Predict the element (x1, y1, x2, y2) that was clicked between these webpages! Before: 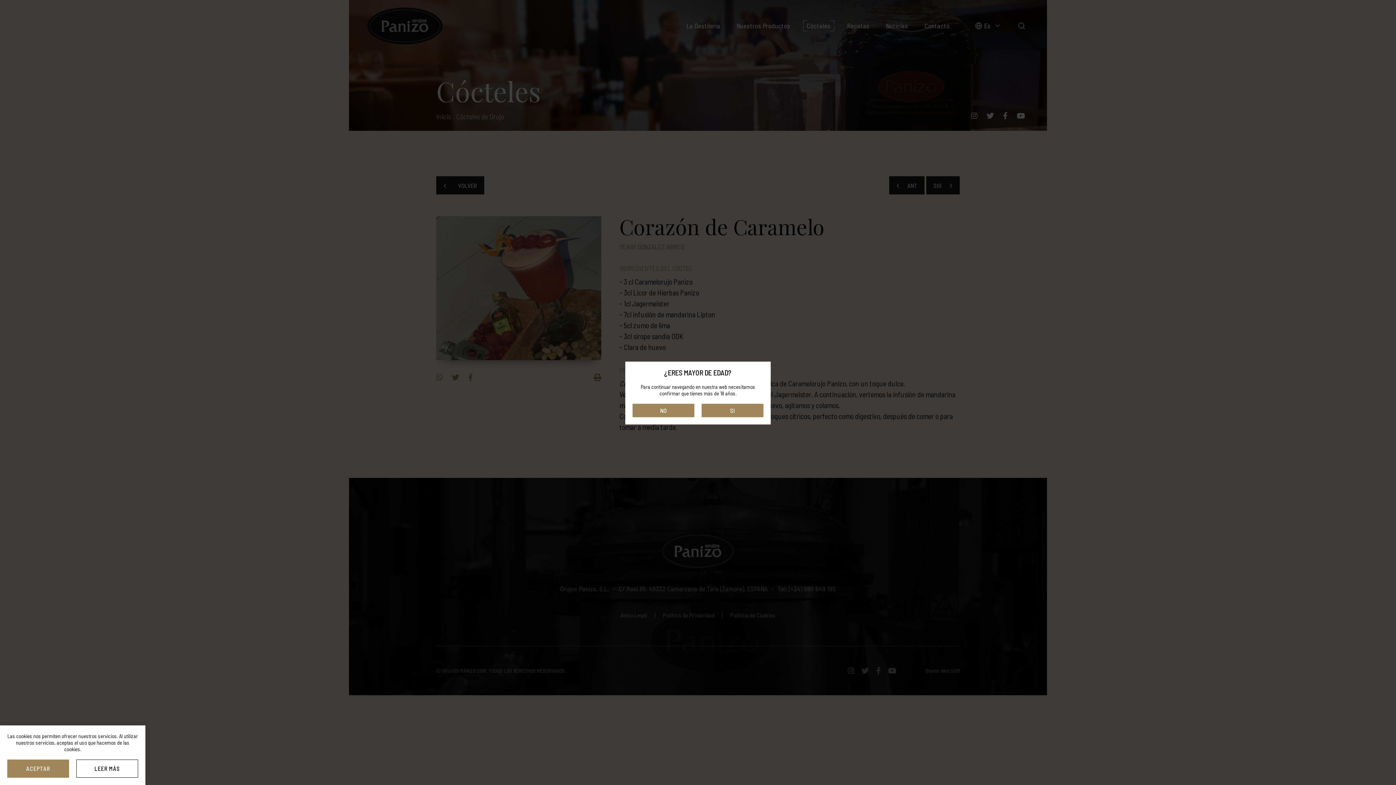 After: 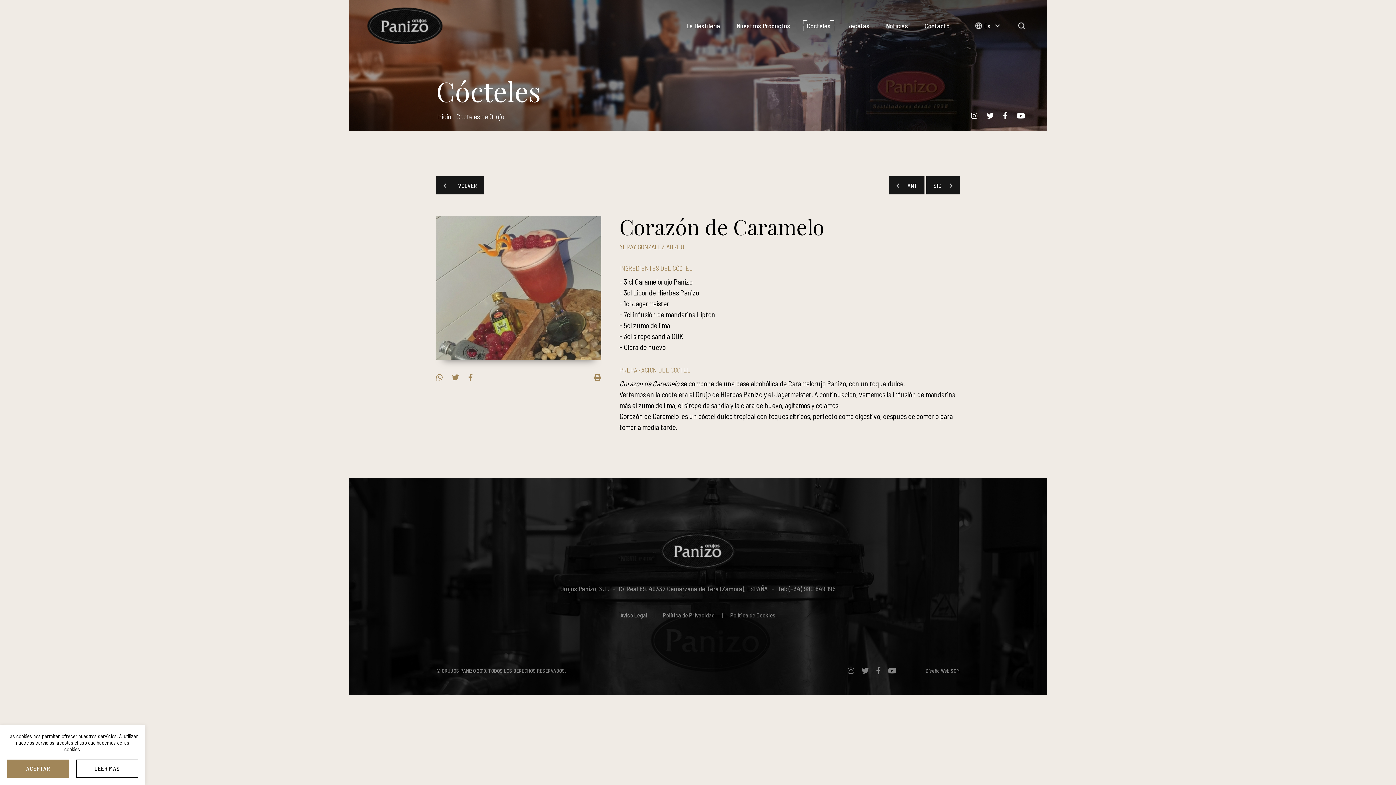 Action: label: SI bbox: (701, 403, 763, 417)